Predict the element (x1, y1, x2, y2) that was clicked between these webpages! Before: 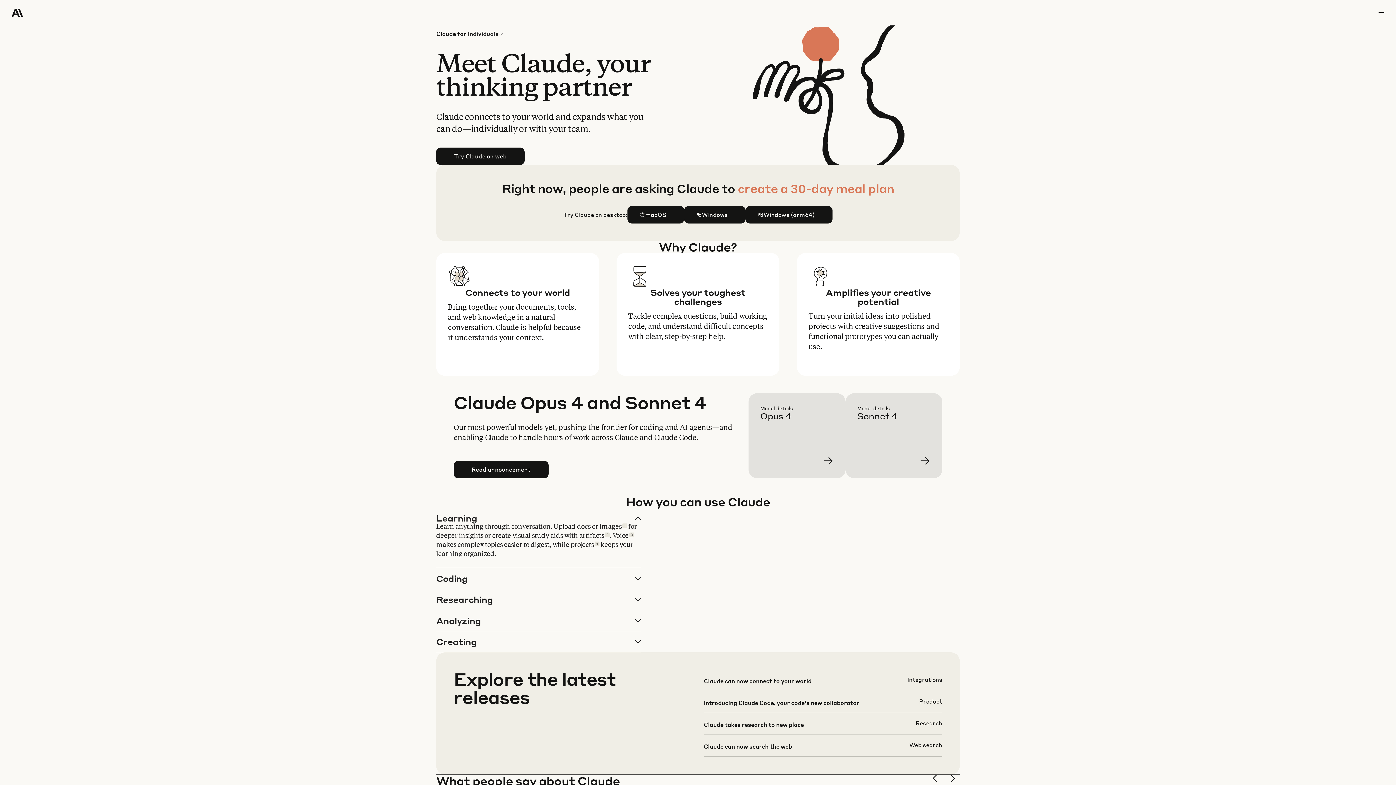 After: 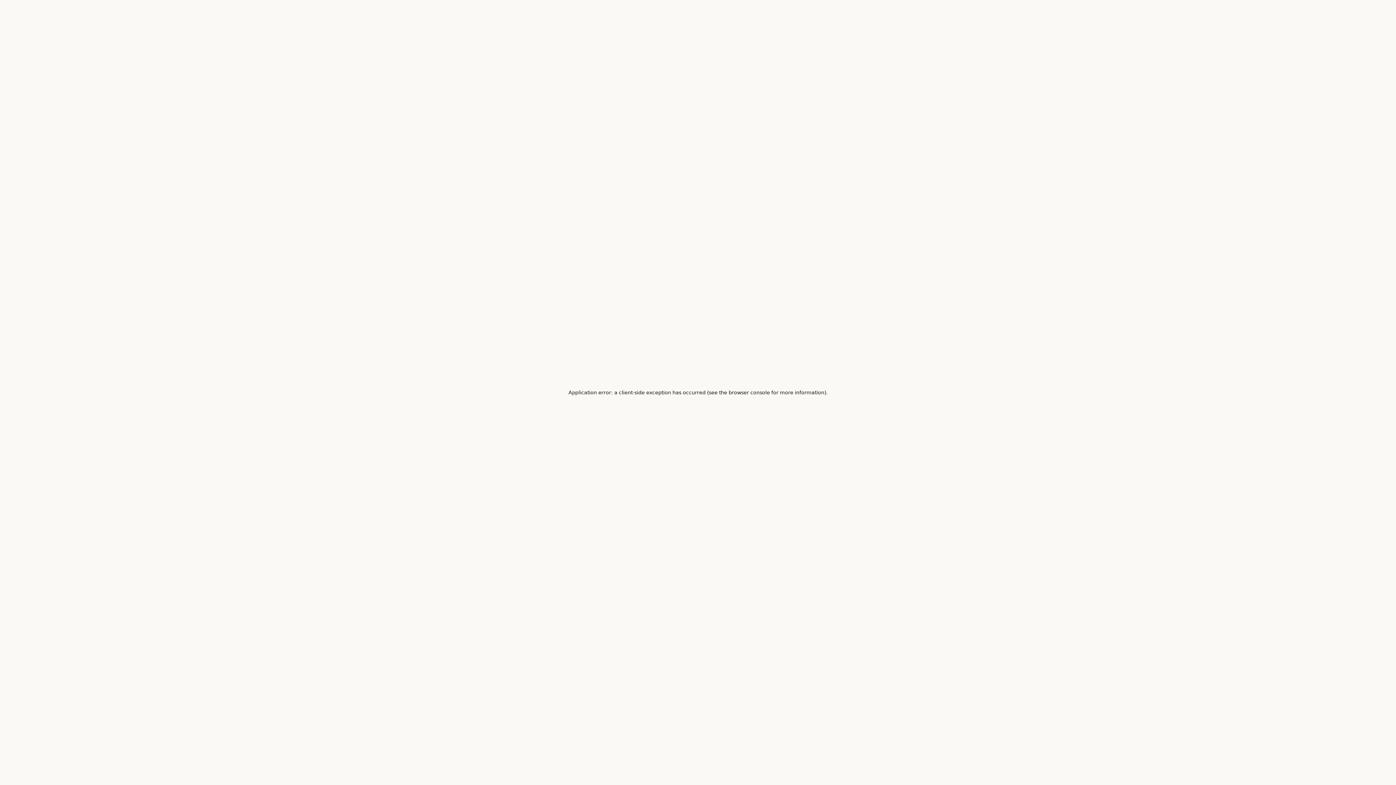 Action: label: Learn more bbox: (857, 405, 954, 490)